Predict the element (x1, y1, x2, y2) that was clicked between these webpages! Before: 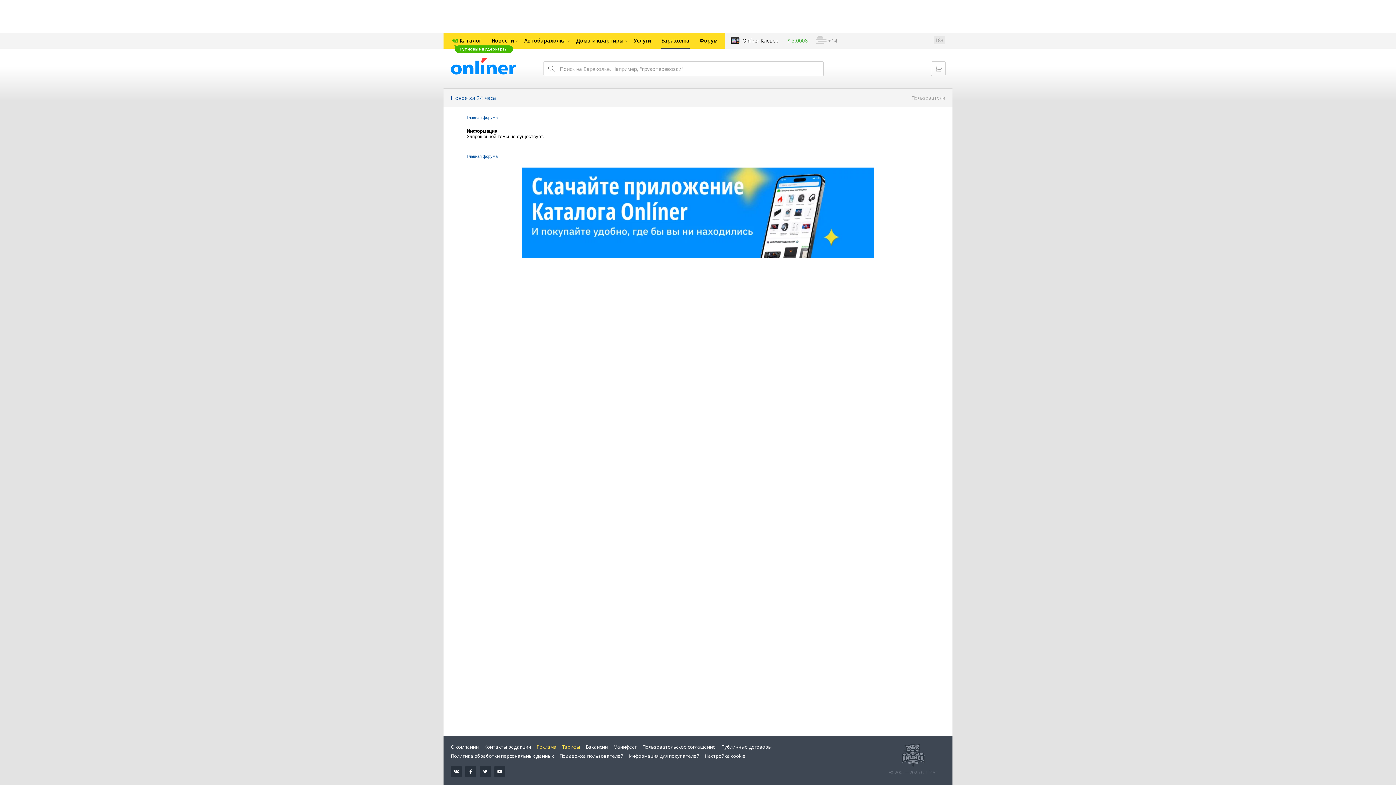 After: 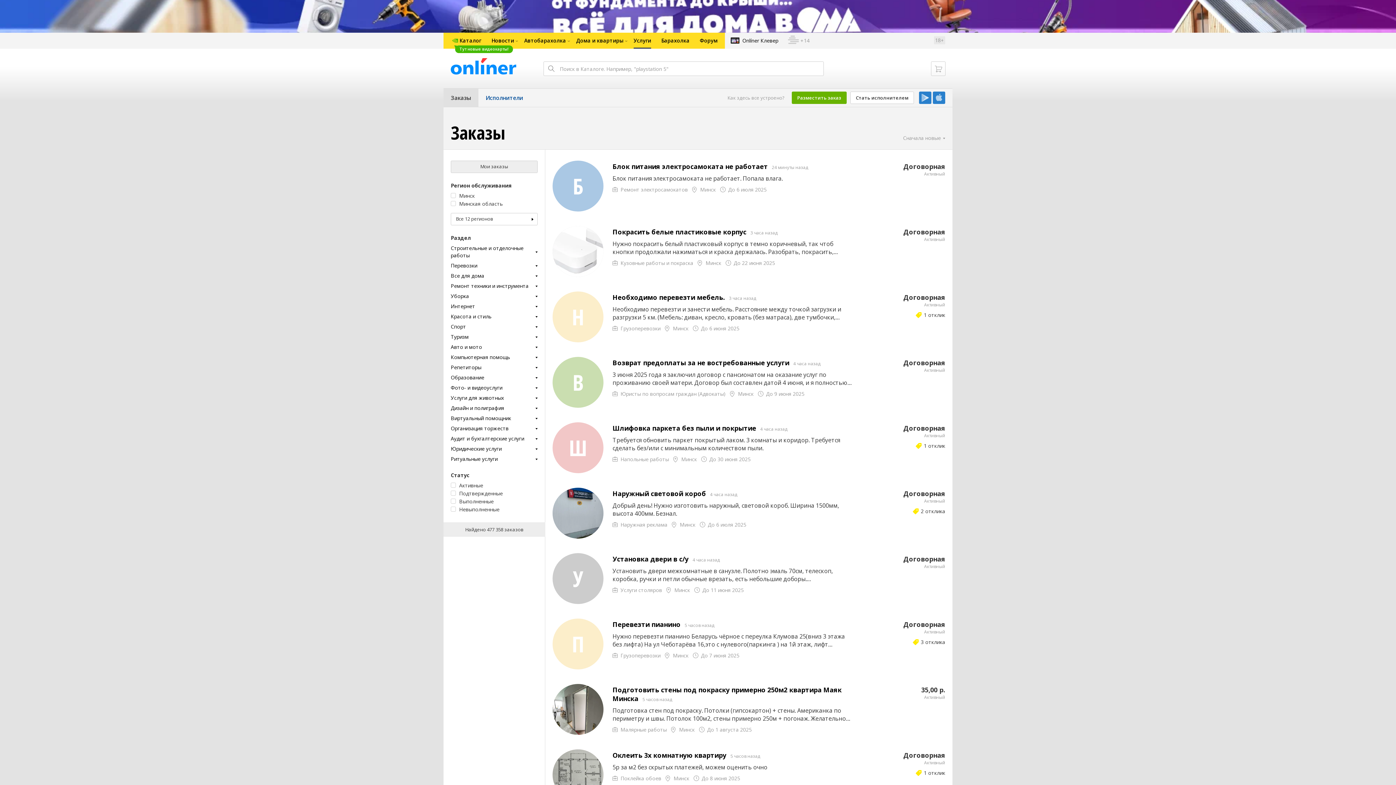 Action: bbox: (628, 32, 656, 48) label: Услуги